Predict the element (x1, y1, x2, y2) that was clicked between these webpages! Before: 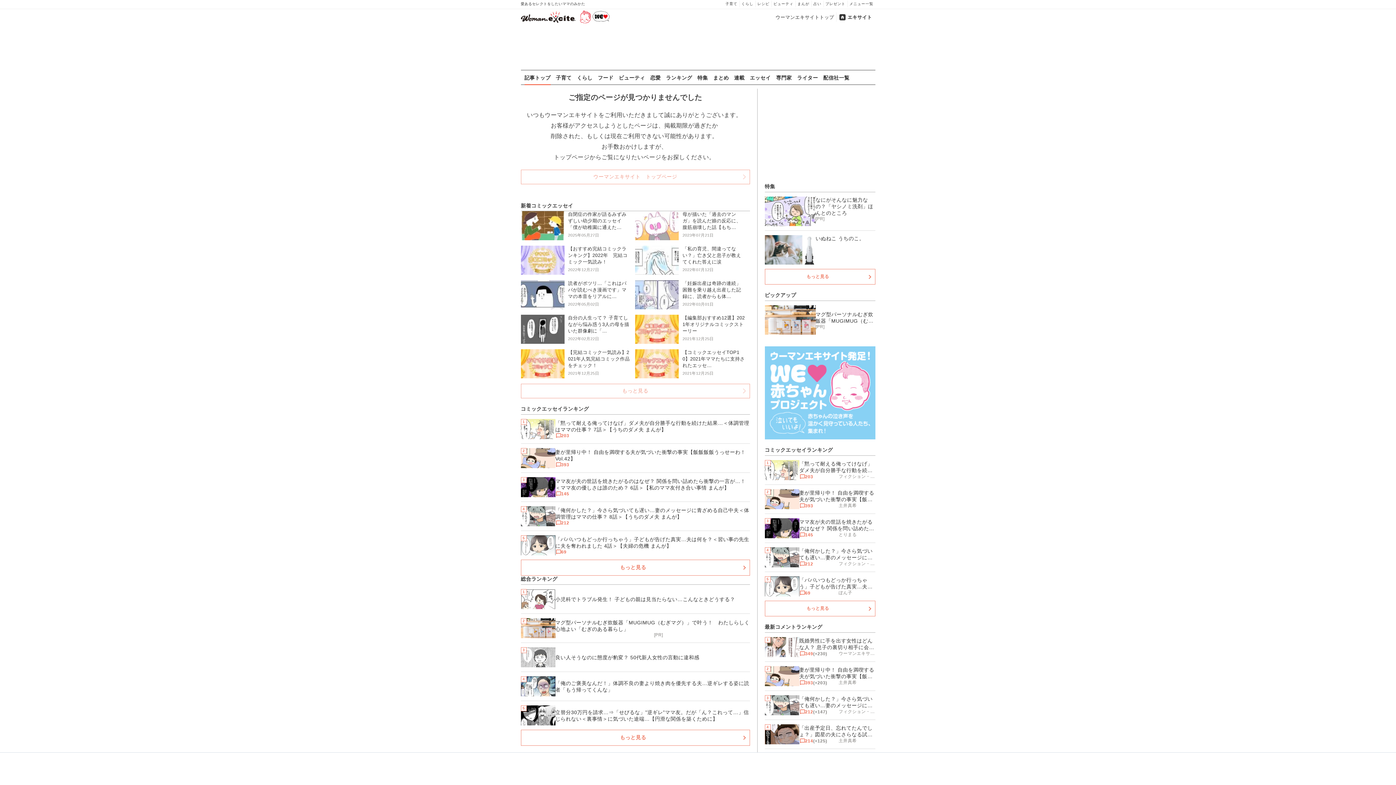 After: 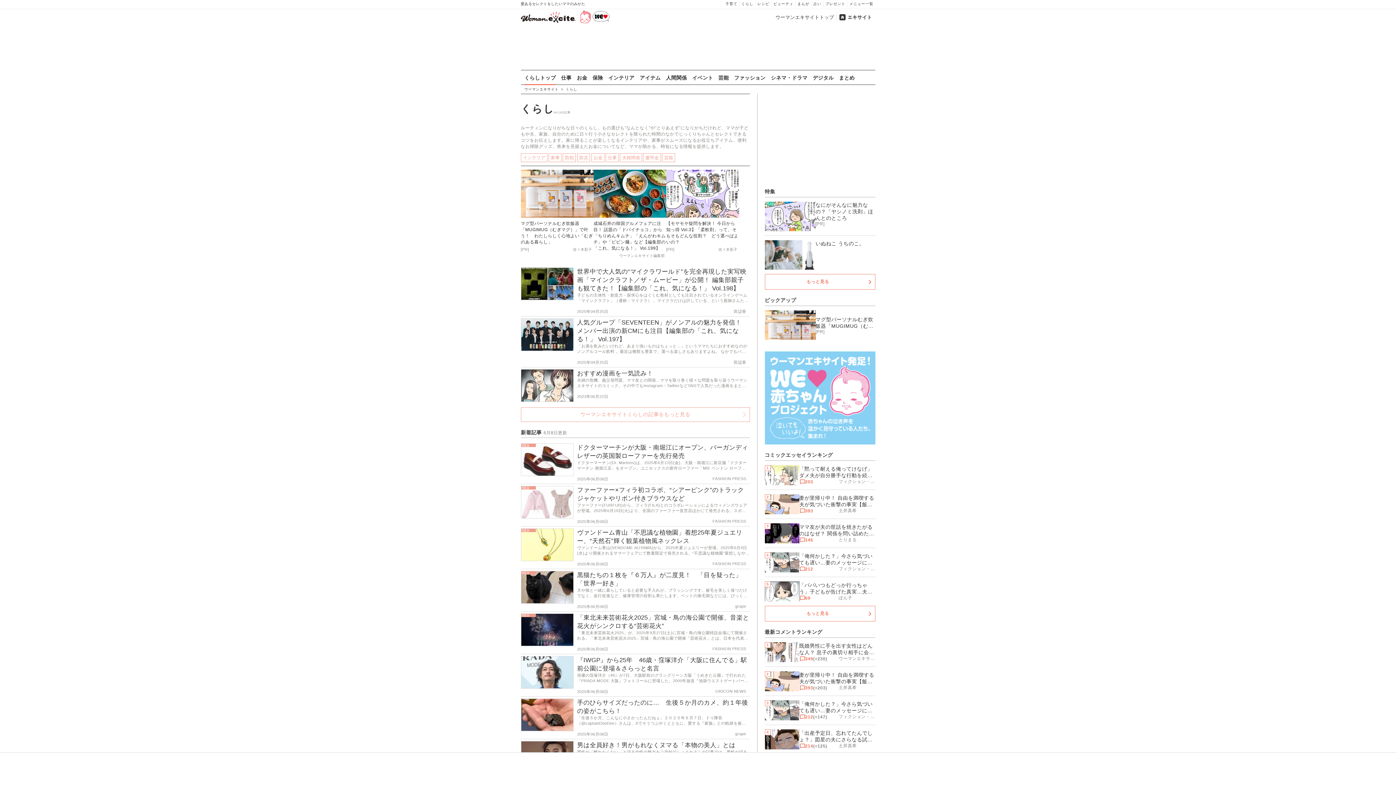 Action: label: くらし bbox: (576, 71, 592, 85)